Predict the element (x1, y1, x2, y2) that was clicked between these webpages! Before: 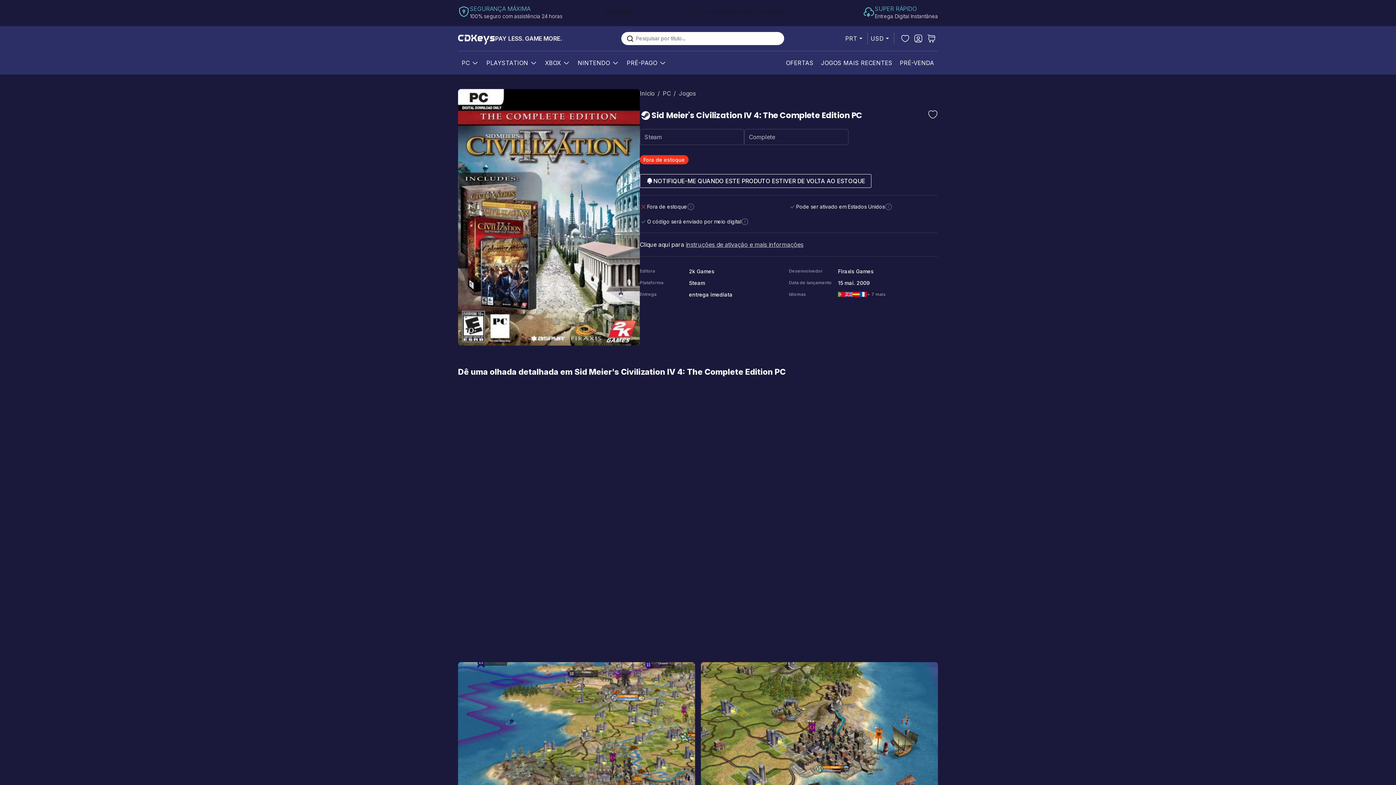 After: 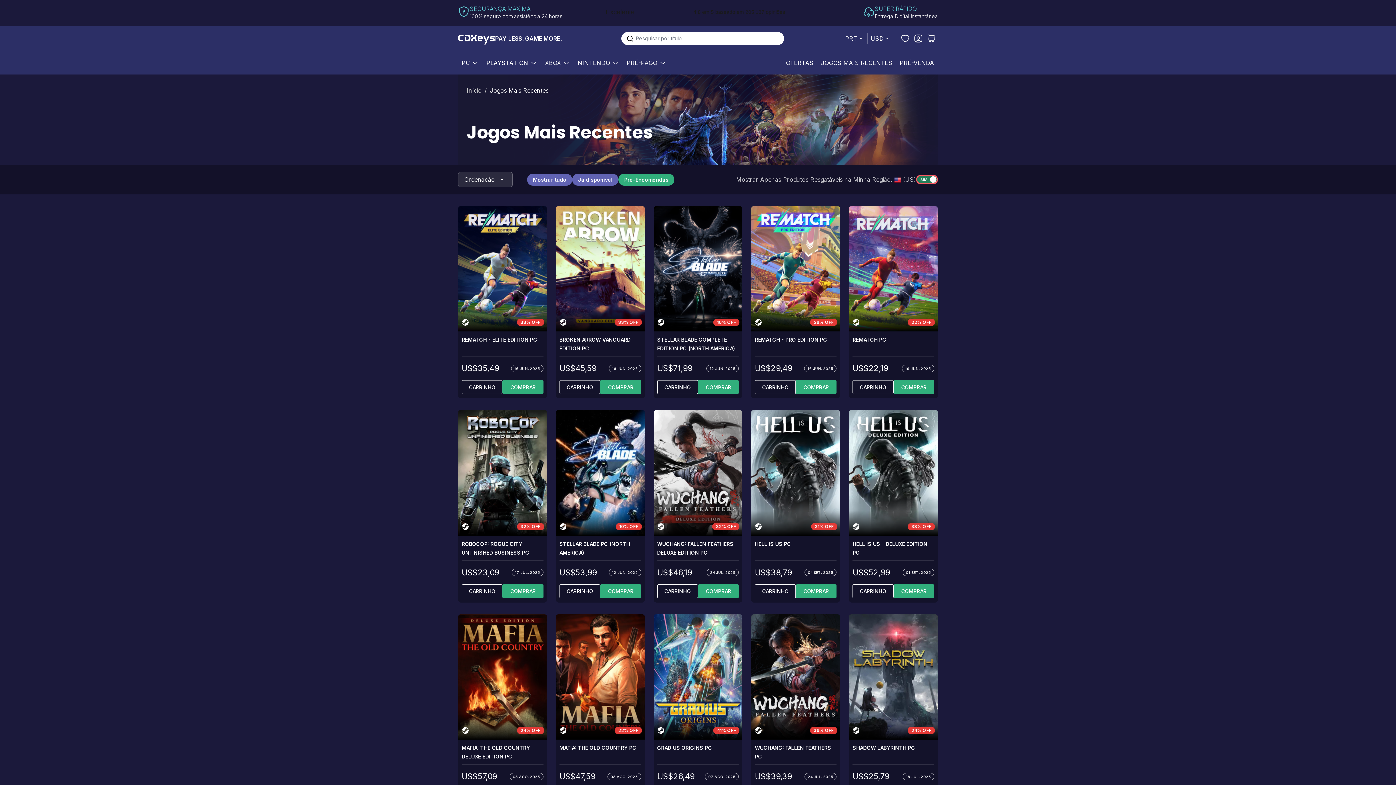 Action: label: PRÉ-VENDA bbox: (899, 55, 935, 70)